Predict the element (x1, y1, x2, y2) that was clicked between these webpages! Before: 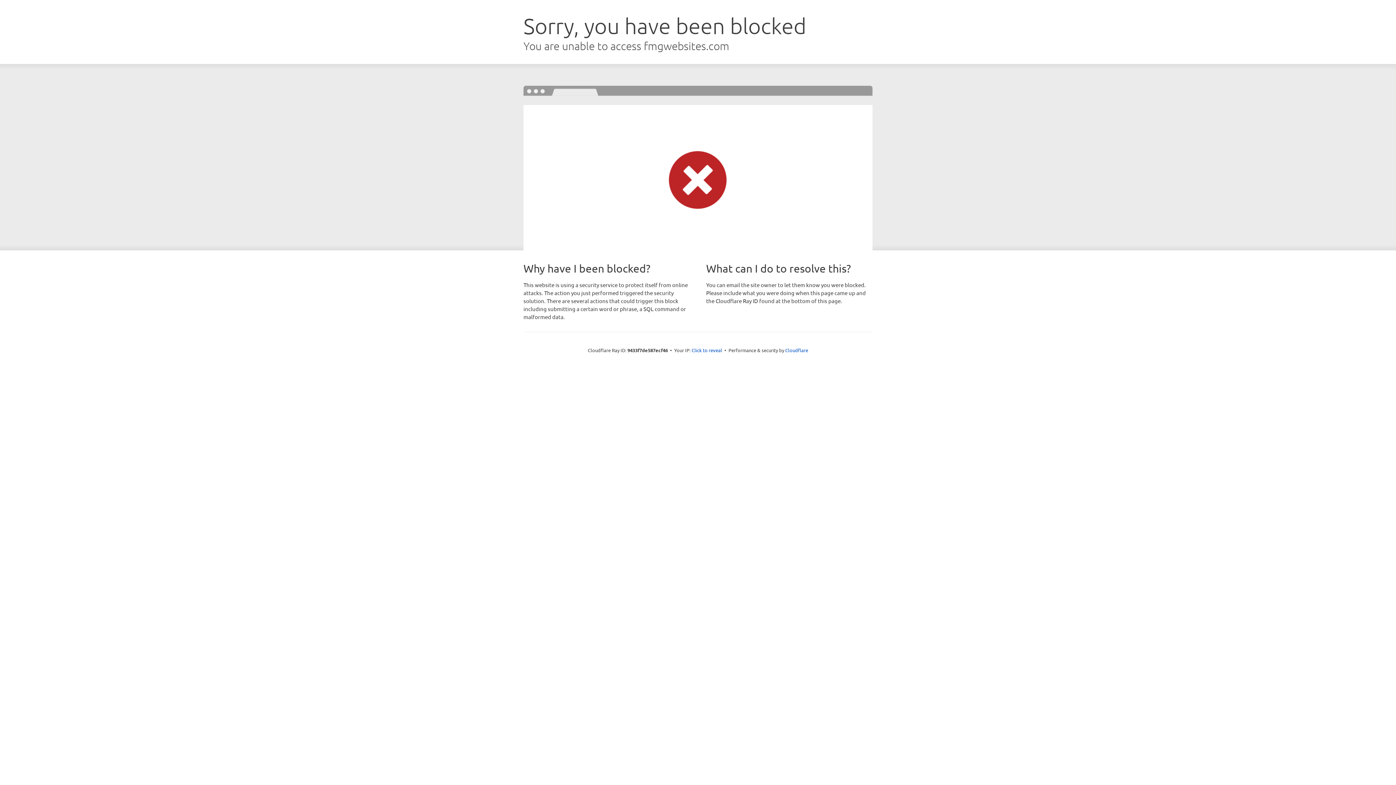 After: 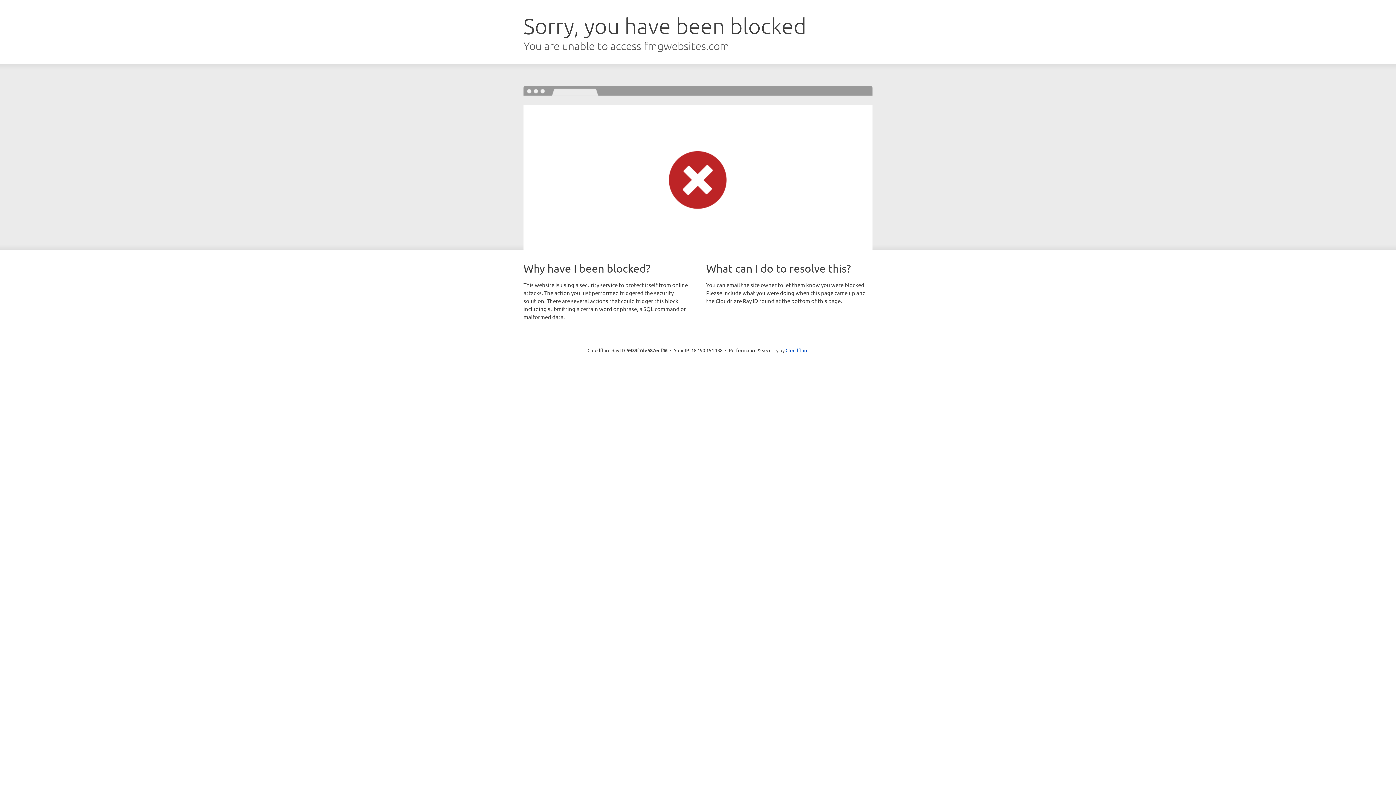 Action: label: Click to reveal bbox: (691, 346, 722, 353)